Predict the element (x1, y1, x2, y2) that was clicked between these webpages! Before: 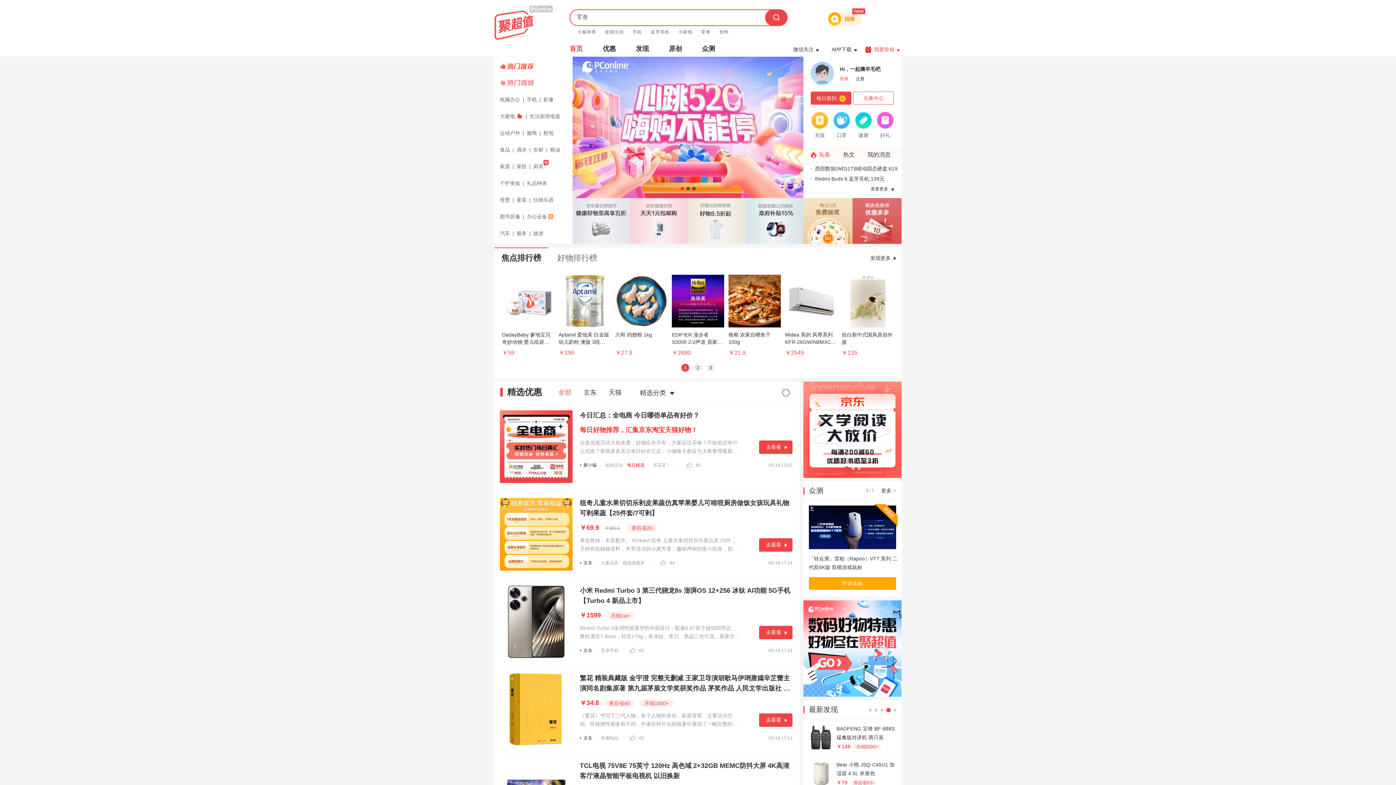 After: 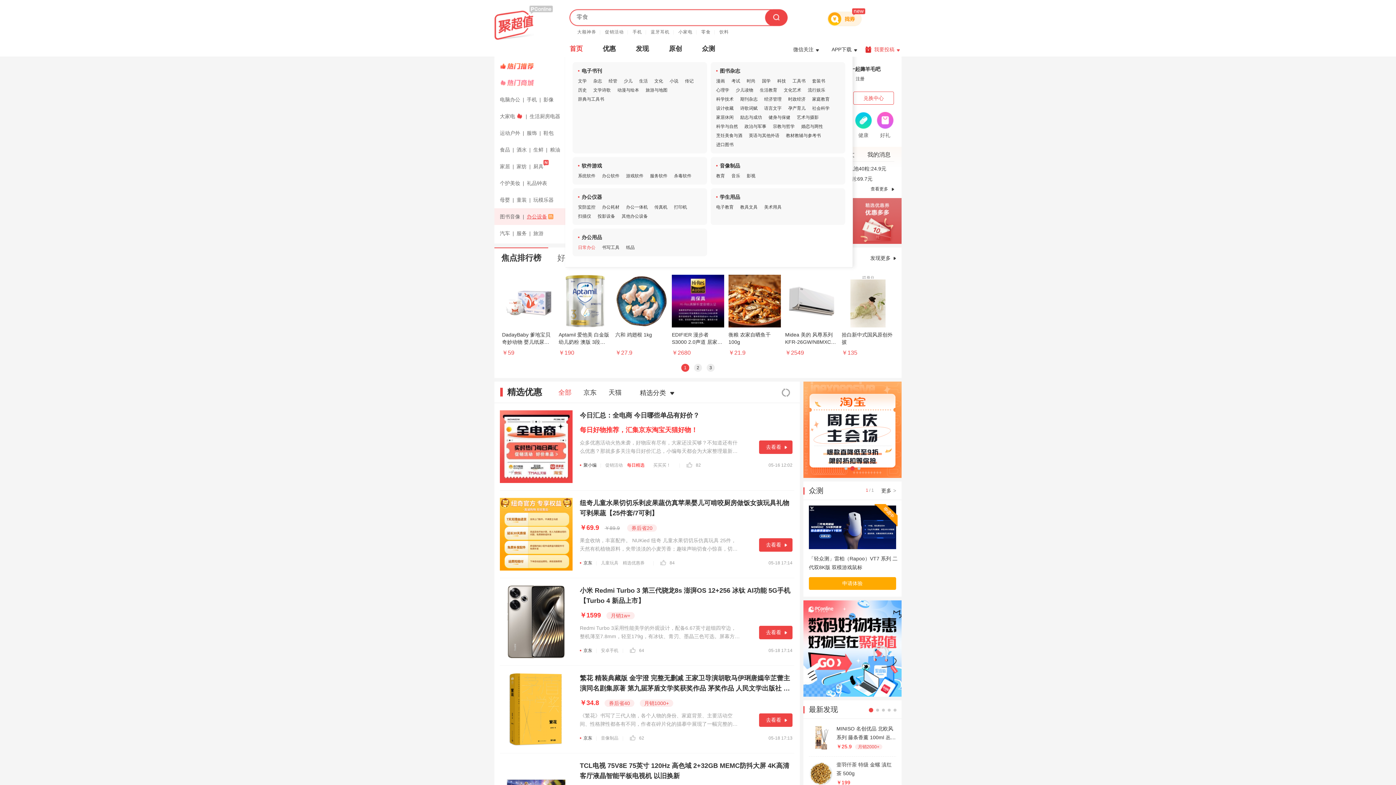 Action: bbox: (526, 208, 553, 225) label: 办公设备